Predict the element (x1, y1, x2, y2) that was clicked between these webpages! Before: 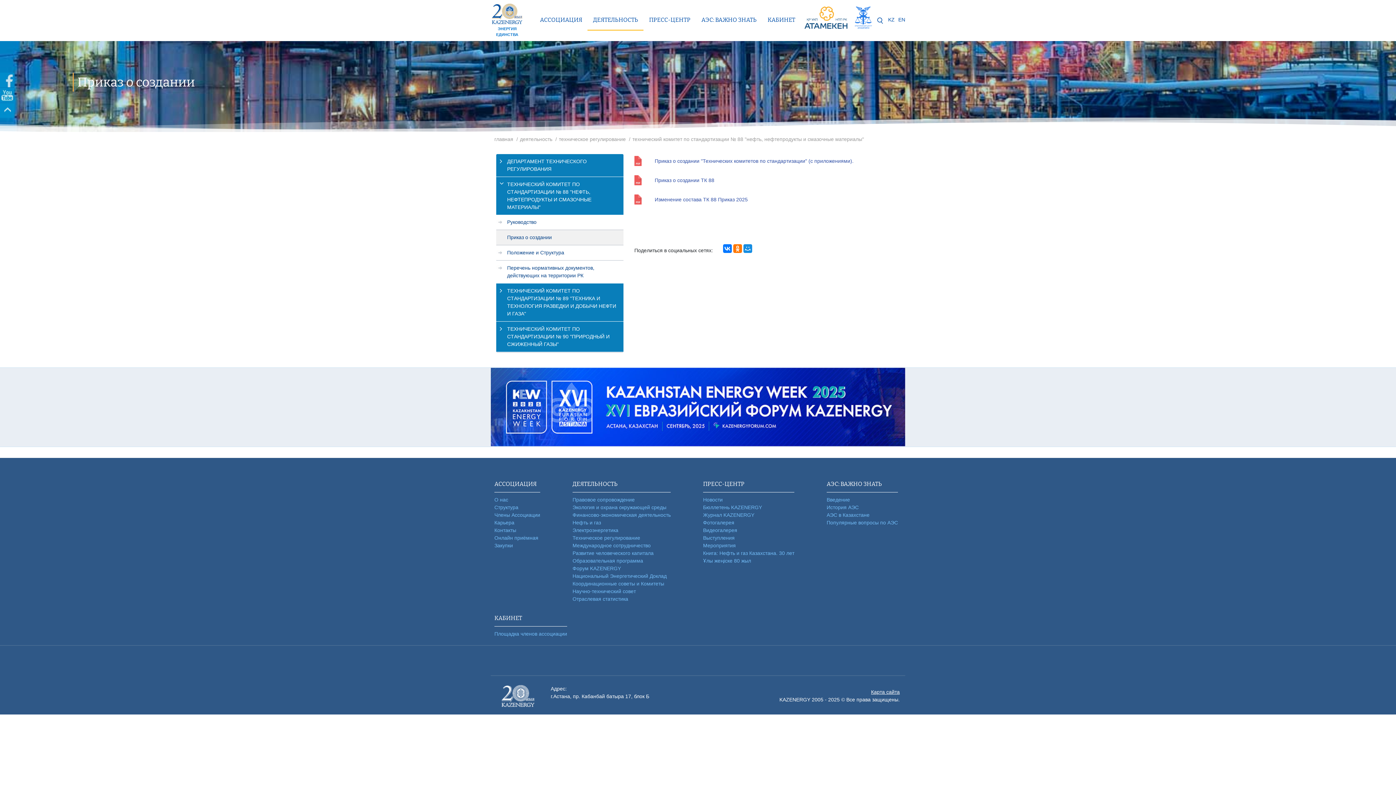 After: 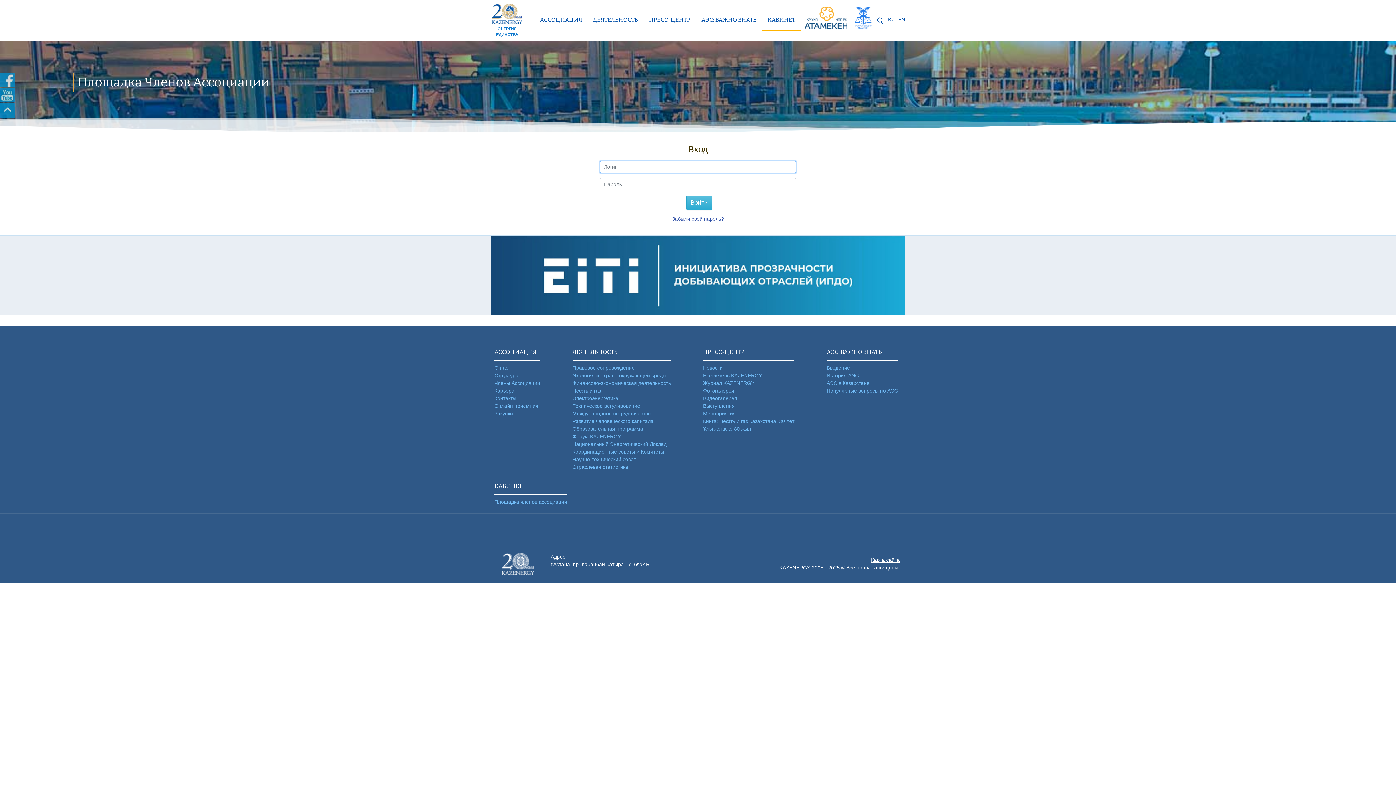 Action: label: КАБИНЕТ bbox: (762, 10, 800, 29)